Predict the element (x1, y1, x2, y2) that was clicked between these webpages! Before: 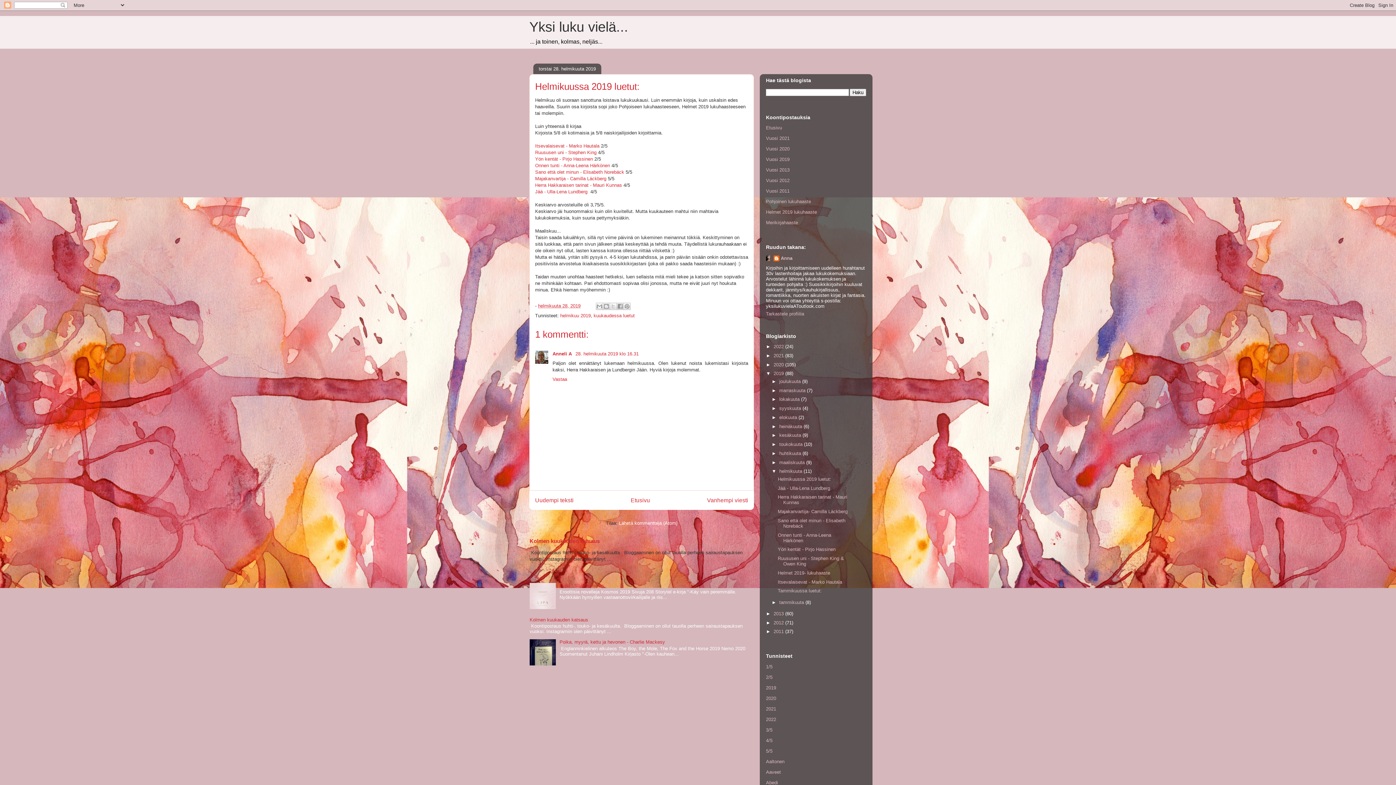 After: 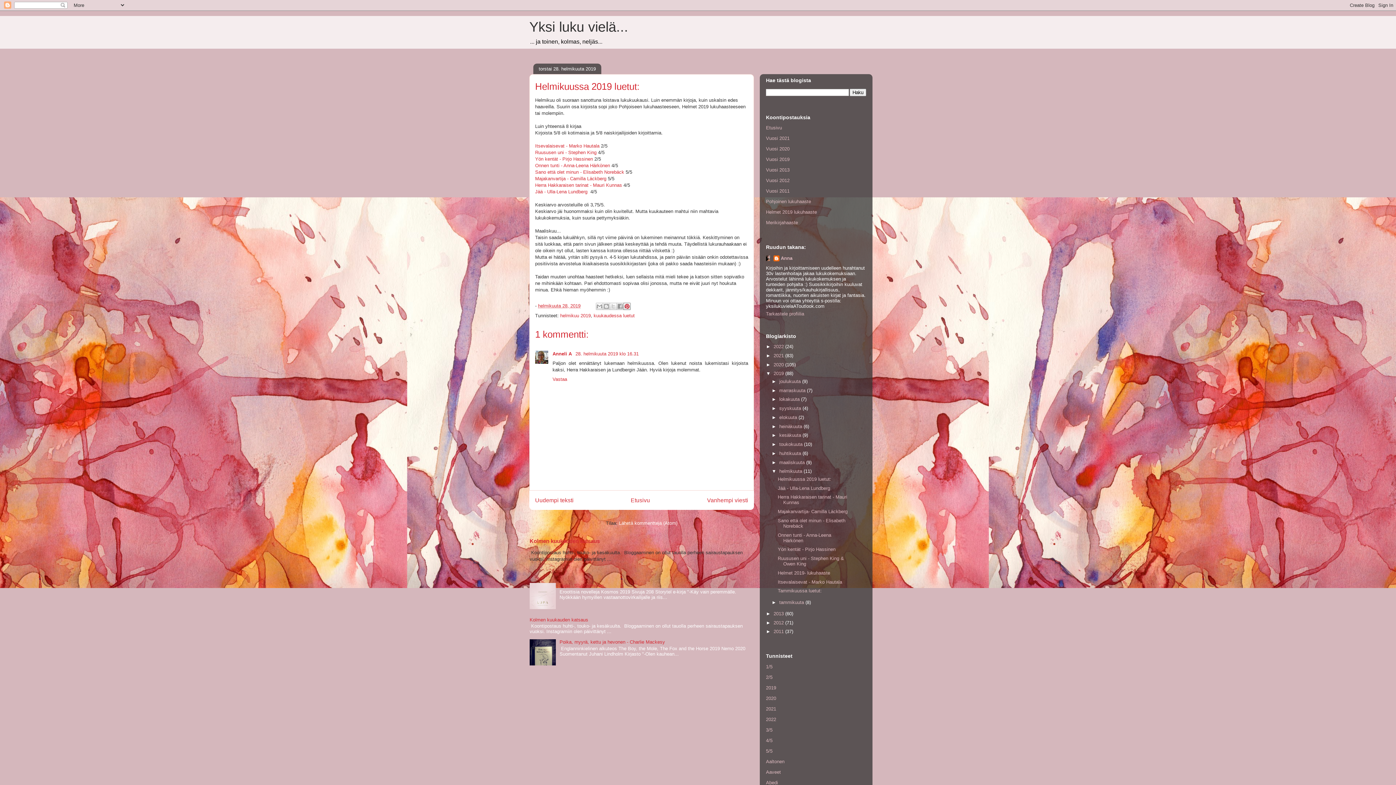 Action: label: Jaa Pinterestiin bbox: (623, 302, 630, 310)